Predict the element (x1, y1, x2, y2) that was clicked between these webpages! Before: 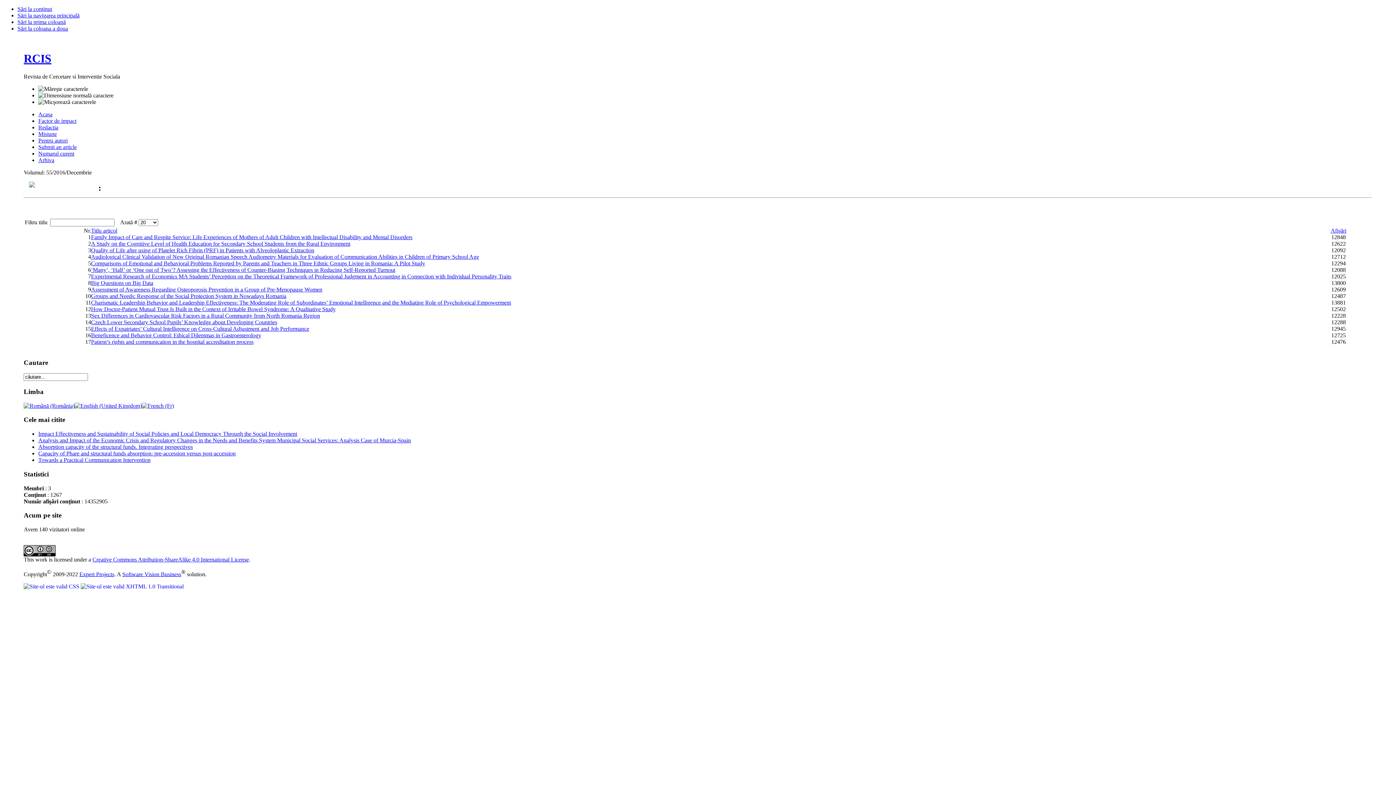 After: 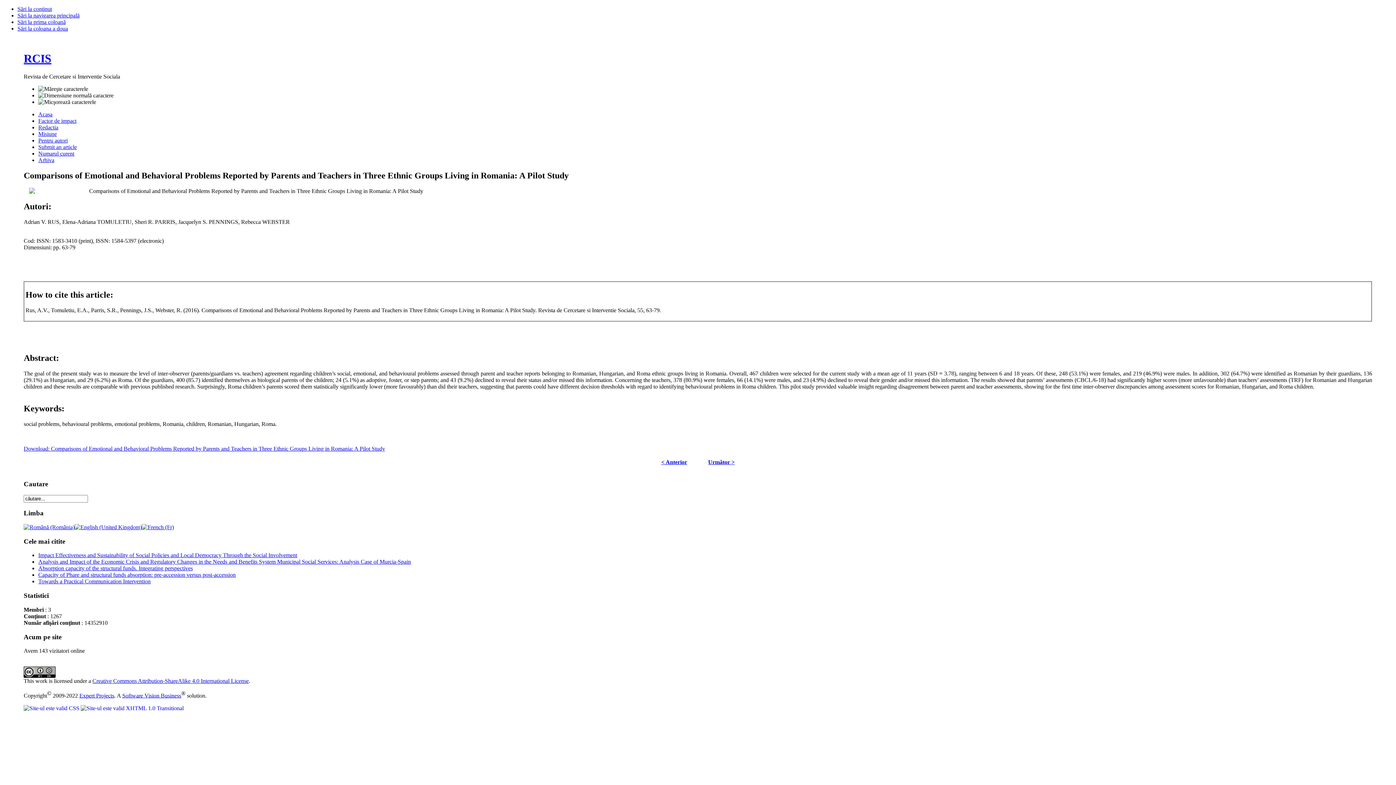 Action: bbox: (91, 260, 425, 266) label: Comparisons of Emotional and Behavioral Problems Reported by Parents and Teachers in Three Ethnic Groups Living in Romania: A Pilot Study